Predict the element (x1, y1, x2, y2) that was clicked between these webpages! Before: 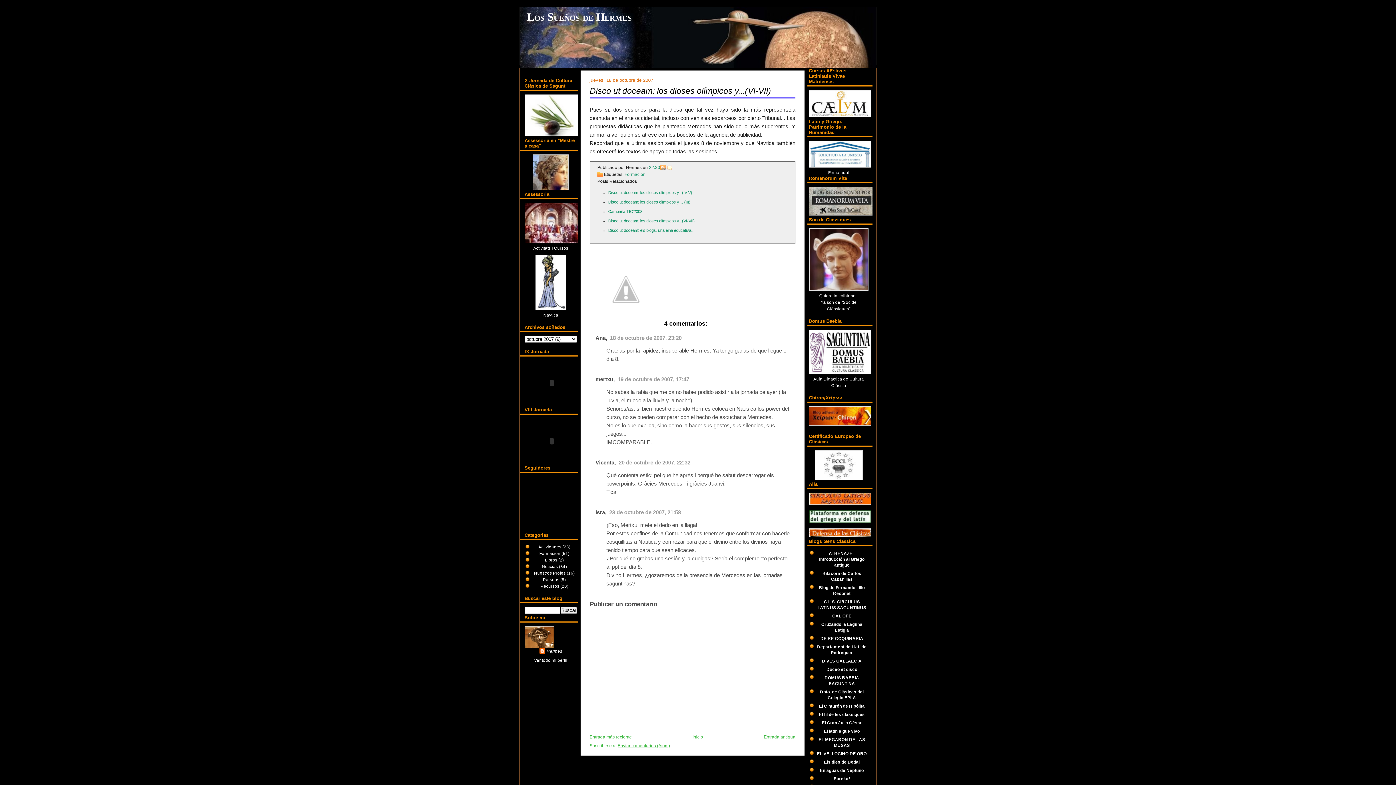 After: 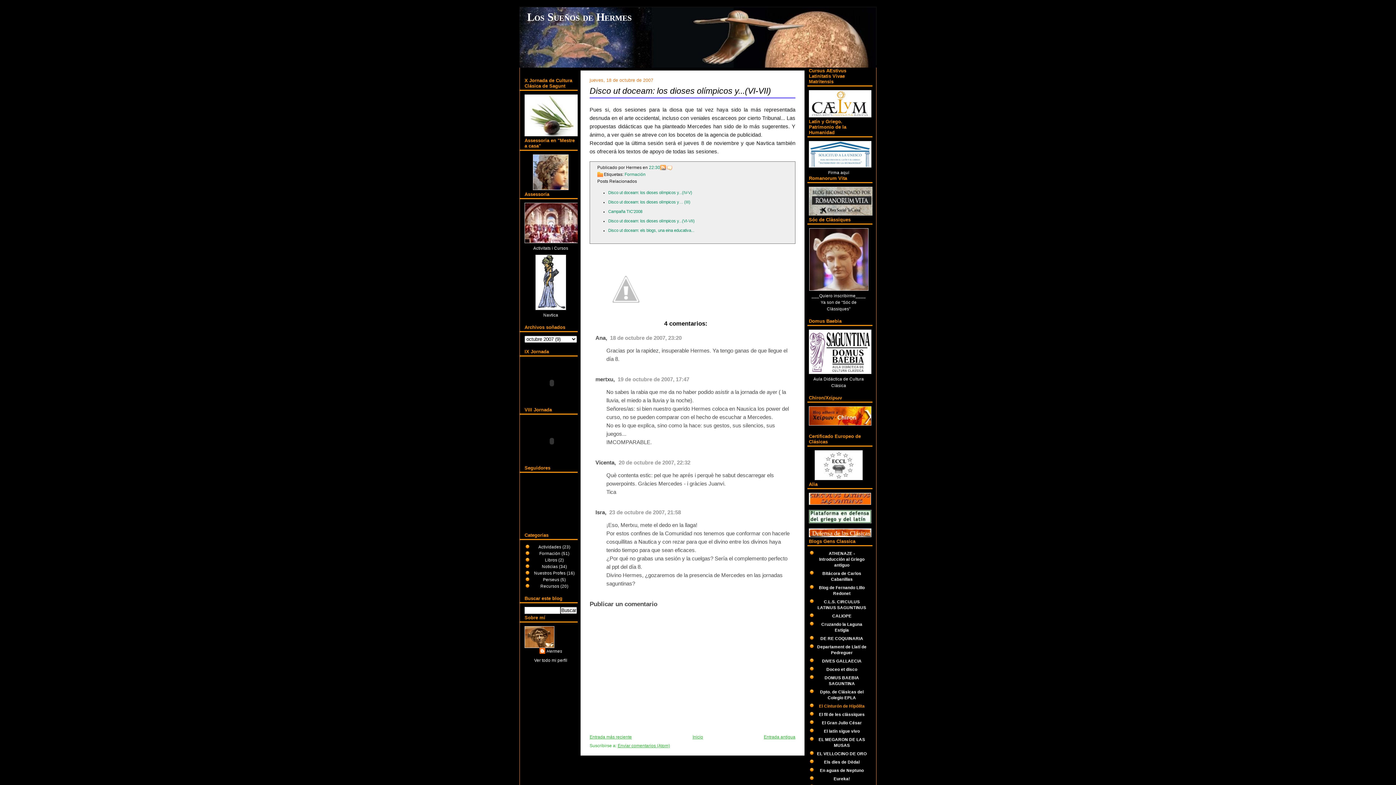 Action: bbox: (819, 704, 864, 708) label: El Cinturón de Hipólita